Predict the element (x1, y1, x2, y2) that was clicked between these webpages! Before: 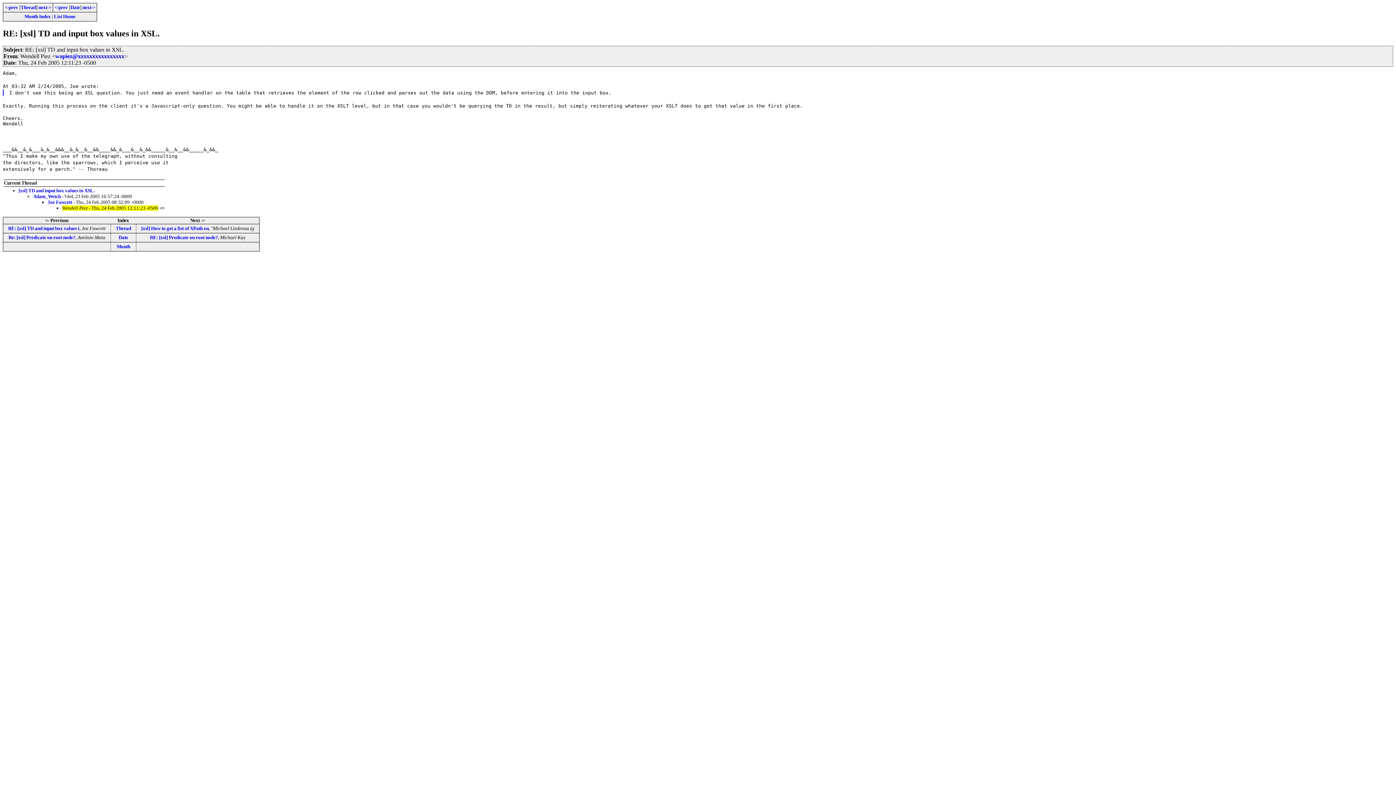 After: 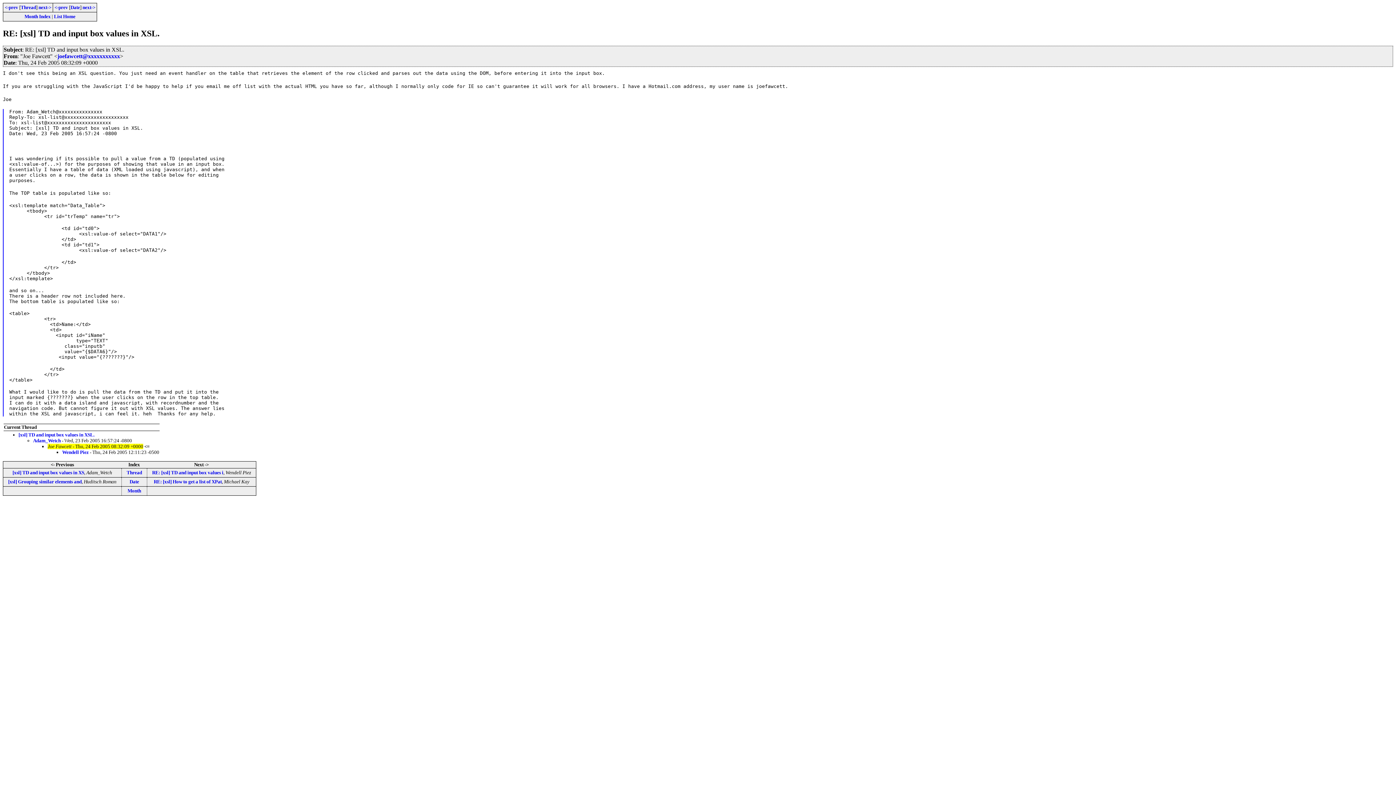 Action: bbox: (8, 225, 79, 231) label: RE: [xsl] TD and input box values i